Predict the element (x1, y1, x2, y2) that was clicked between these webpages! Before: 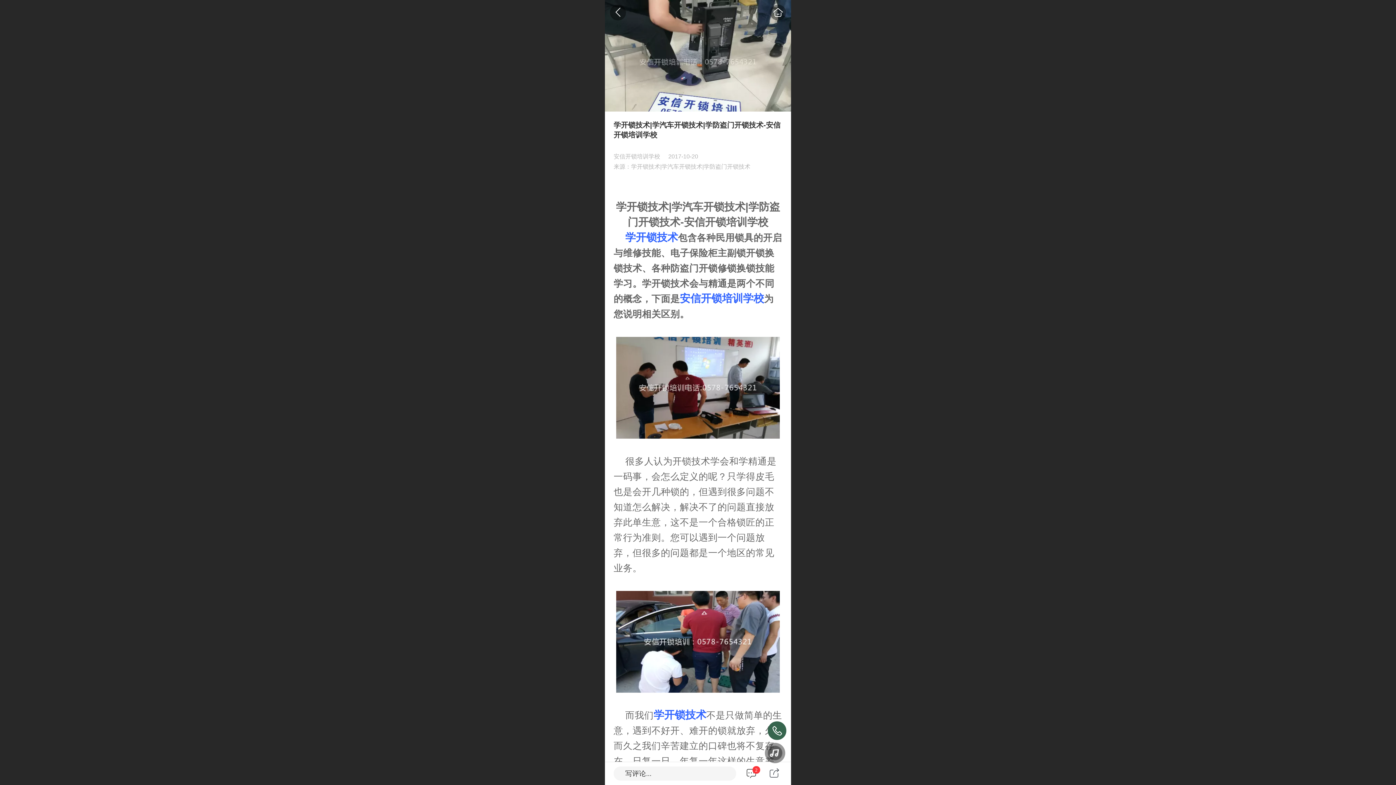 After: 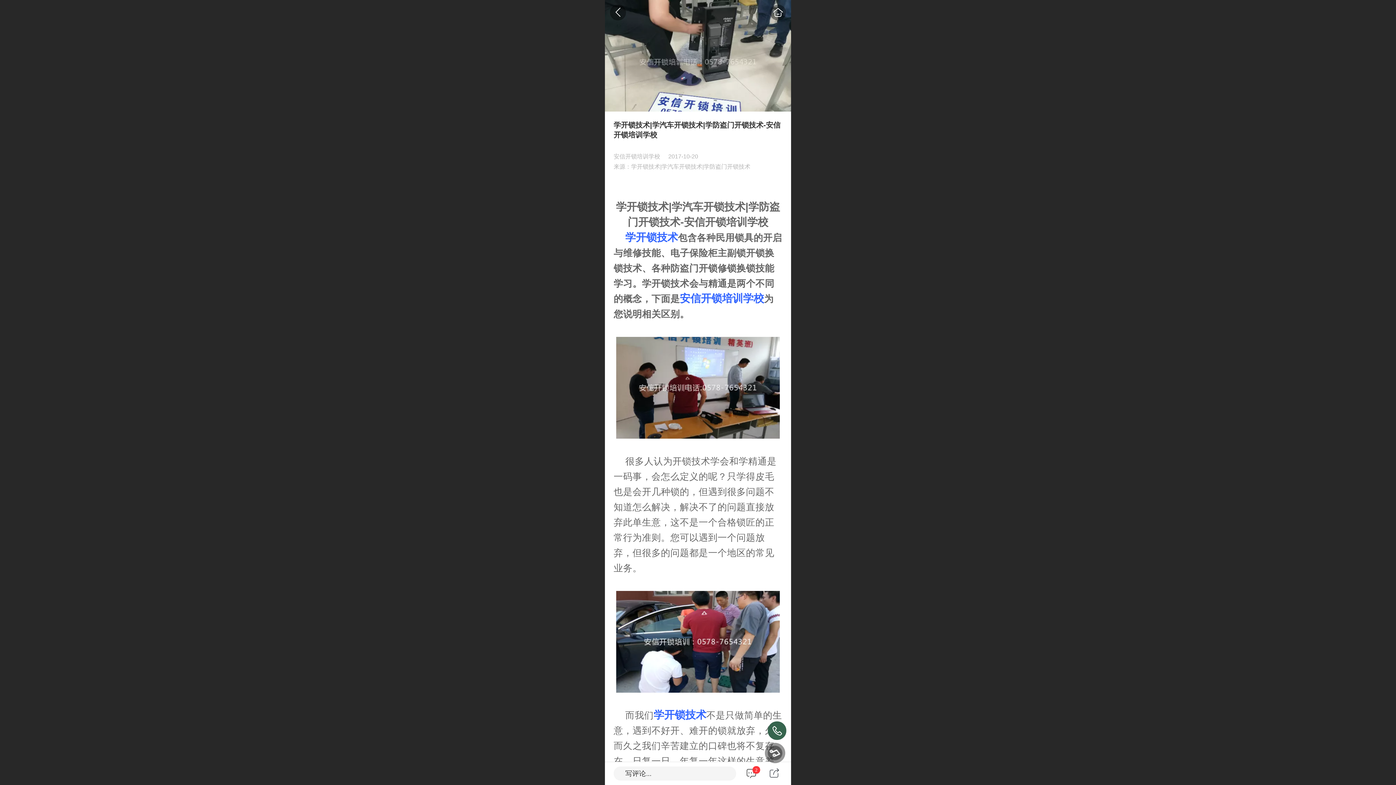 Action: bbox: (653, 710, 706, 720) label: 学开锁技术